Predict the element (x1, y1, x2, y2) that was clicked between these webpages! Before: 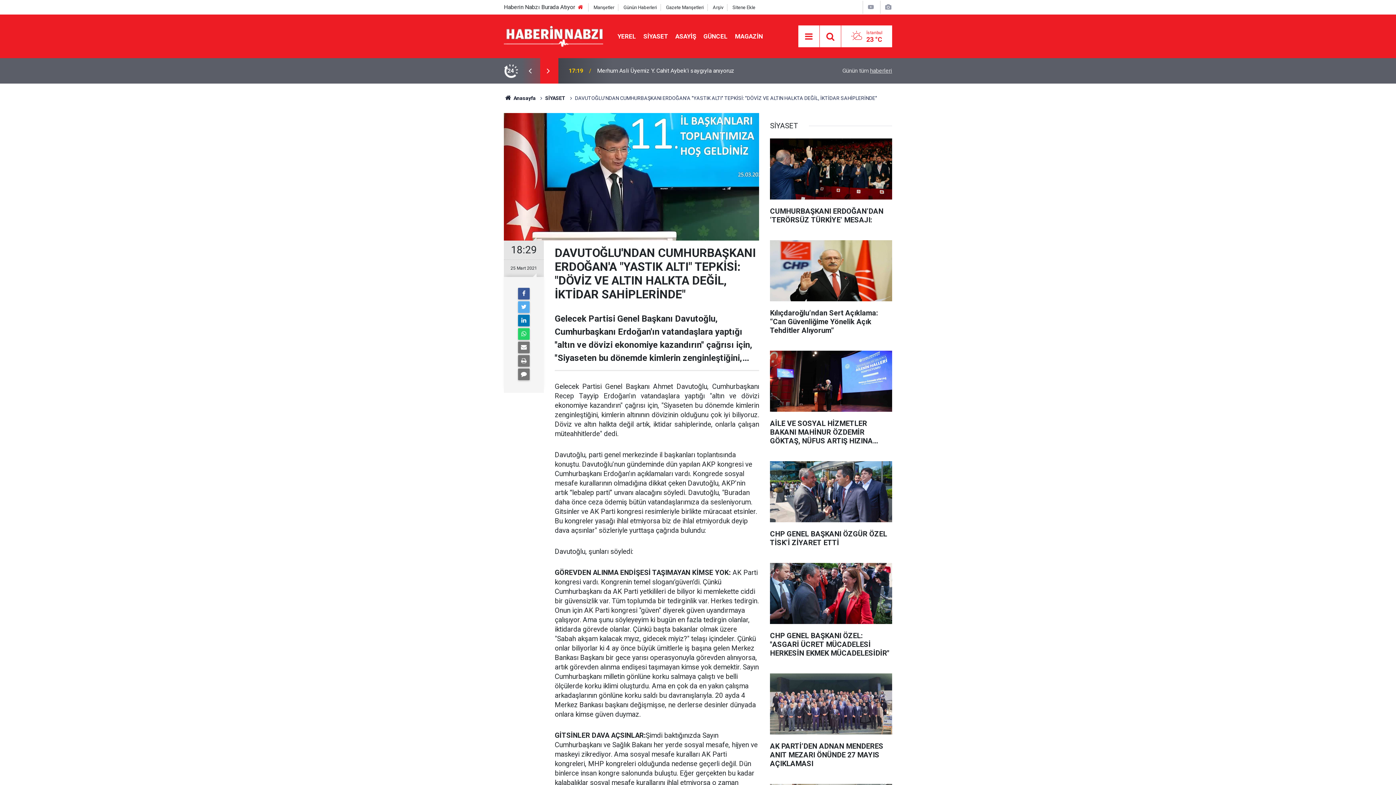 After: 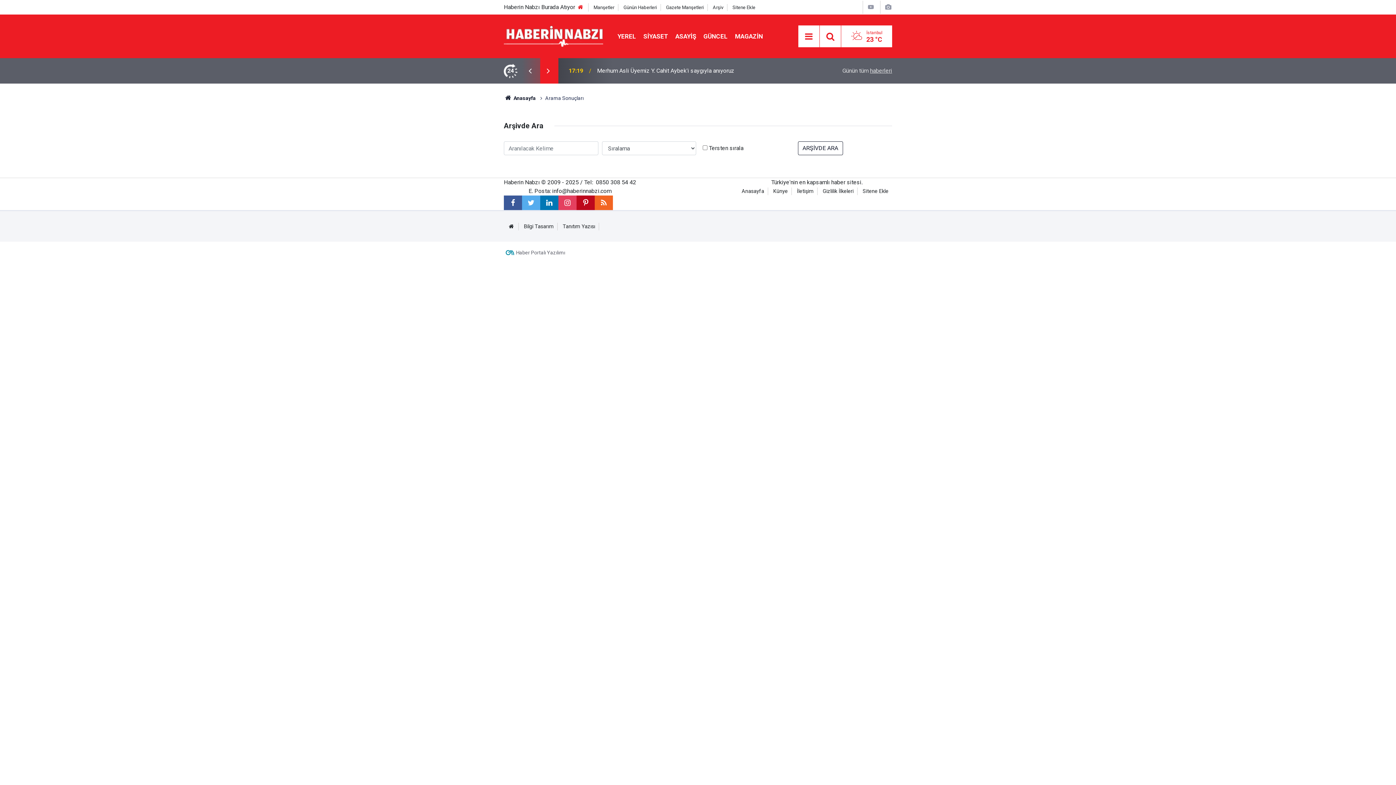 Action: label: Arşiv bbox: (713, 4, 723, 10)